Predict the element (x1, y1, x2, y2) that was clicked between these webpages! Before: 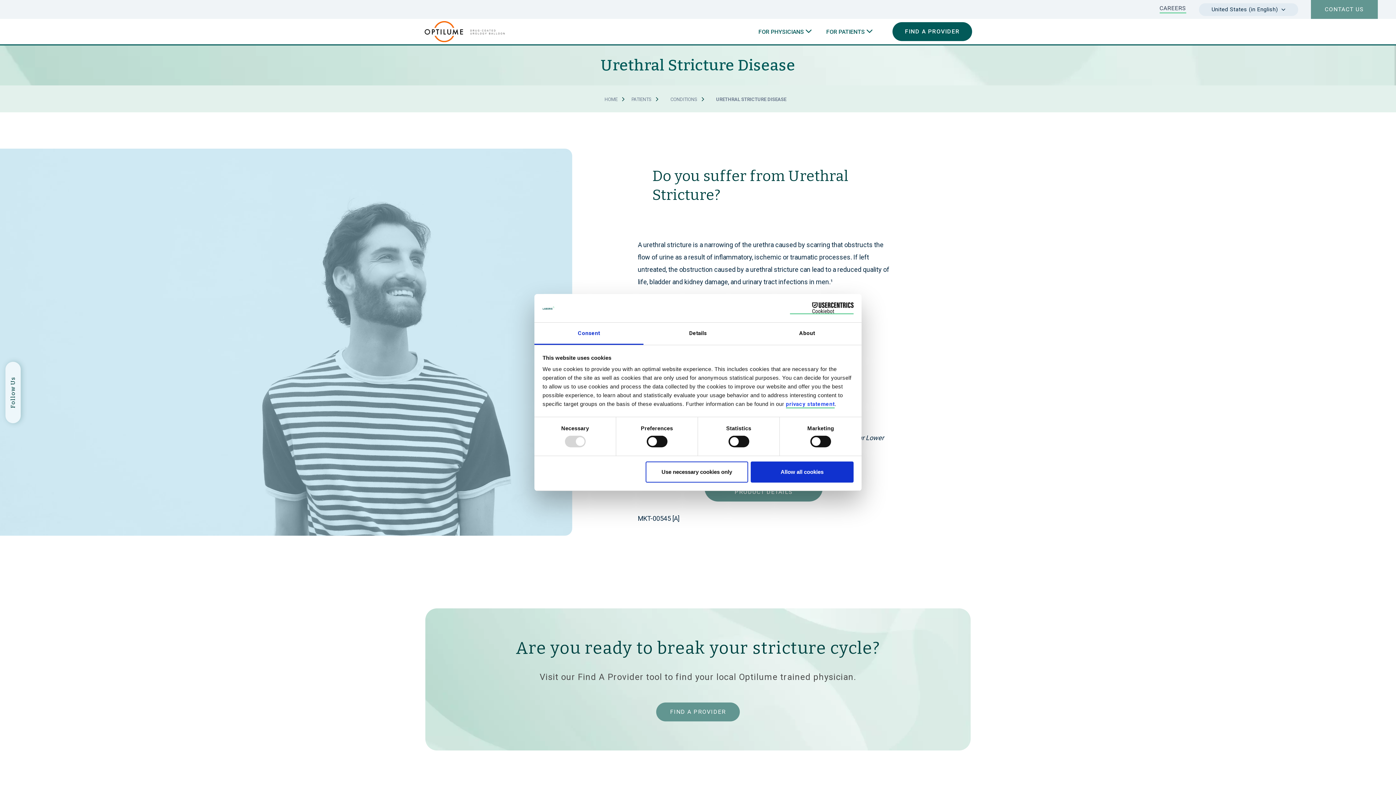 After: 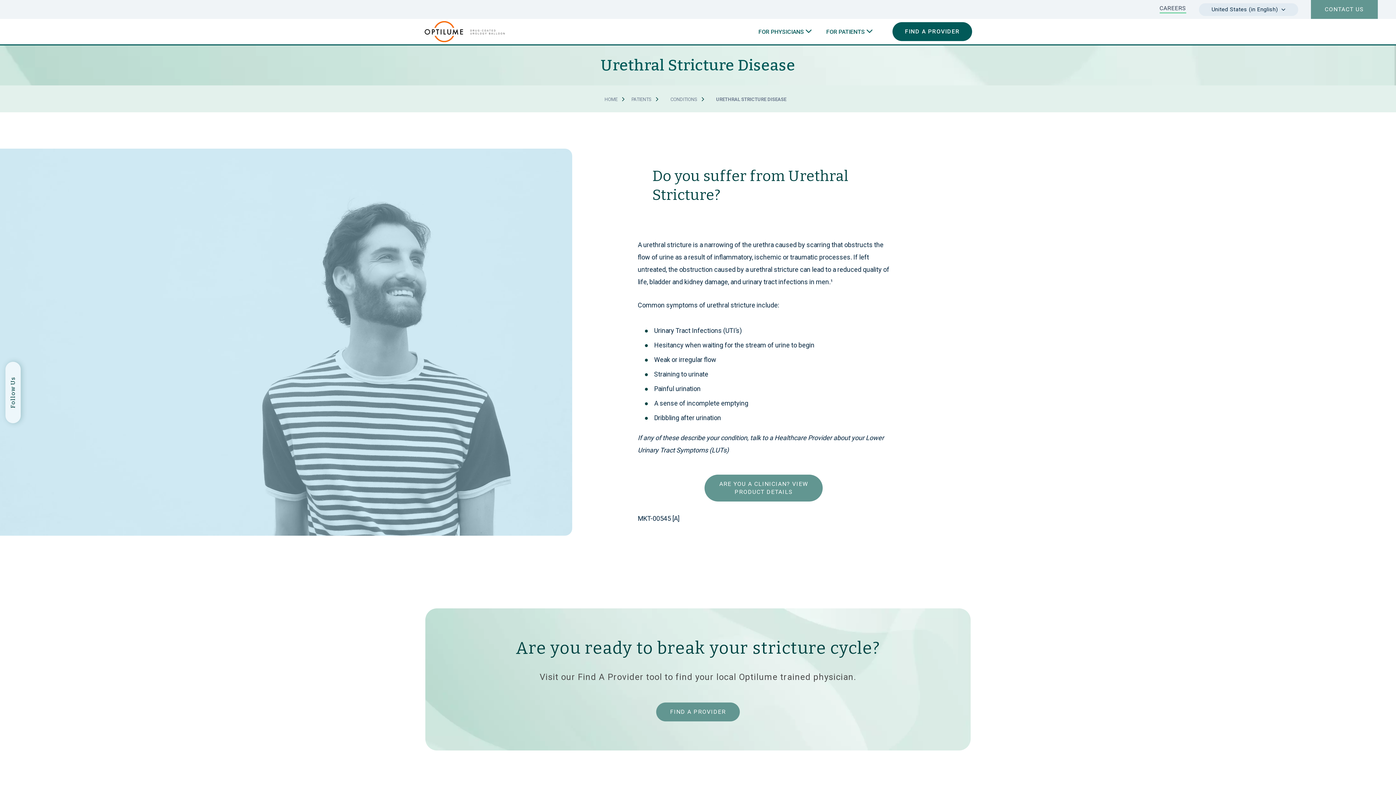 Action: label: Allow all cookies bbox: (751, 461, 853, 482)